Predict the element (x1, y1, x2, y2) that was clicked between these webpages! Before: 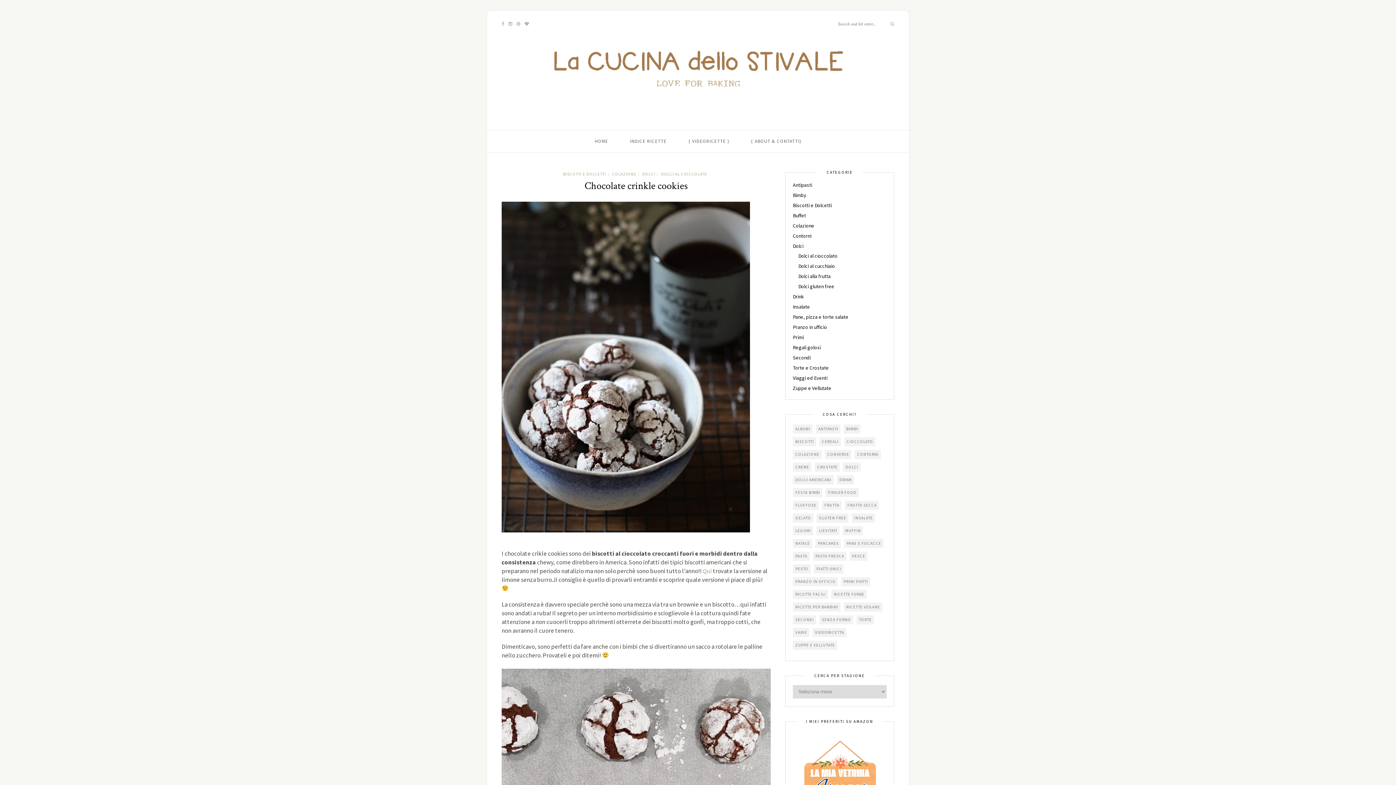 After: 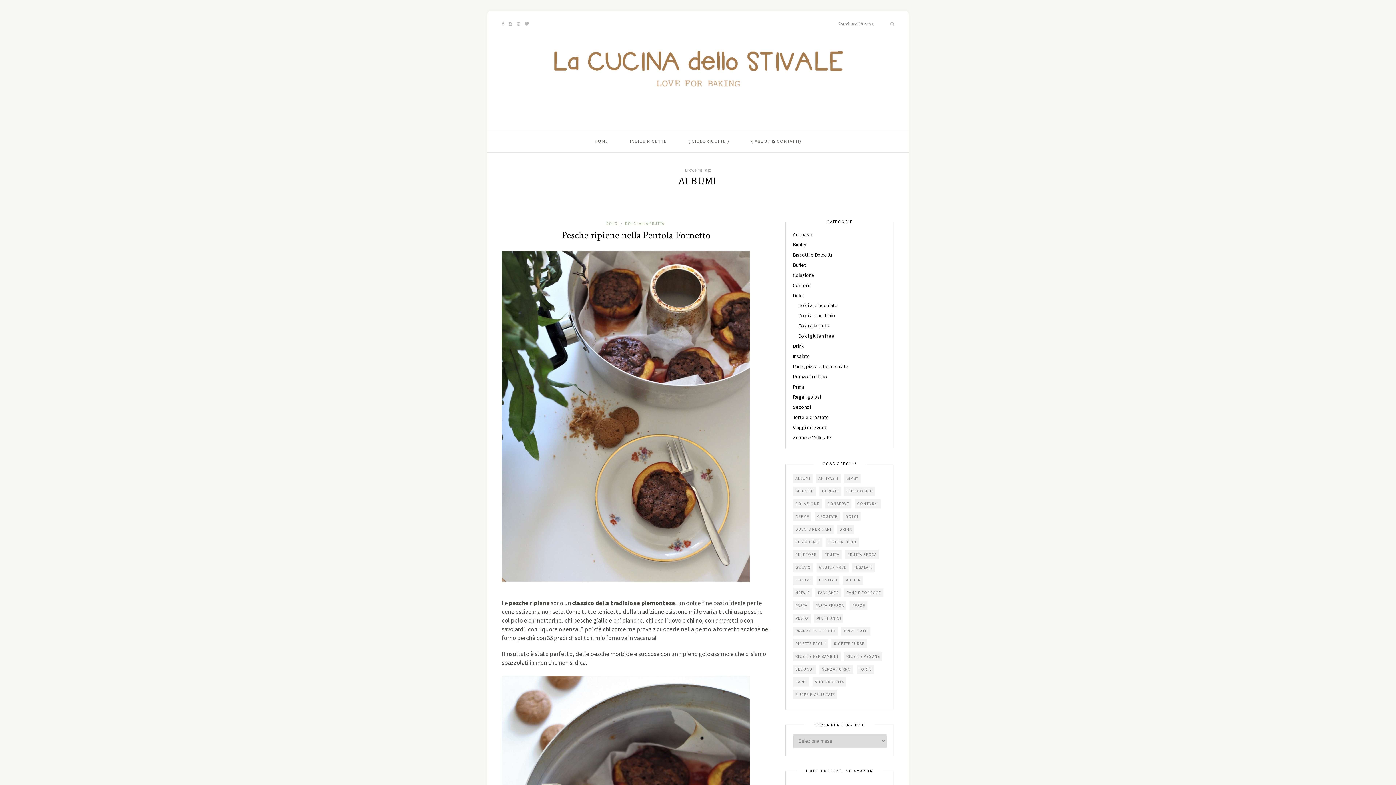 Action: label: Albumi (11 elementi) bbox: (793, 424, 812, 433)